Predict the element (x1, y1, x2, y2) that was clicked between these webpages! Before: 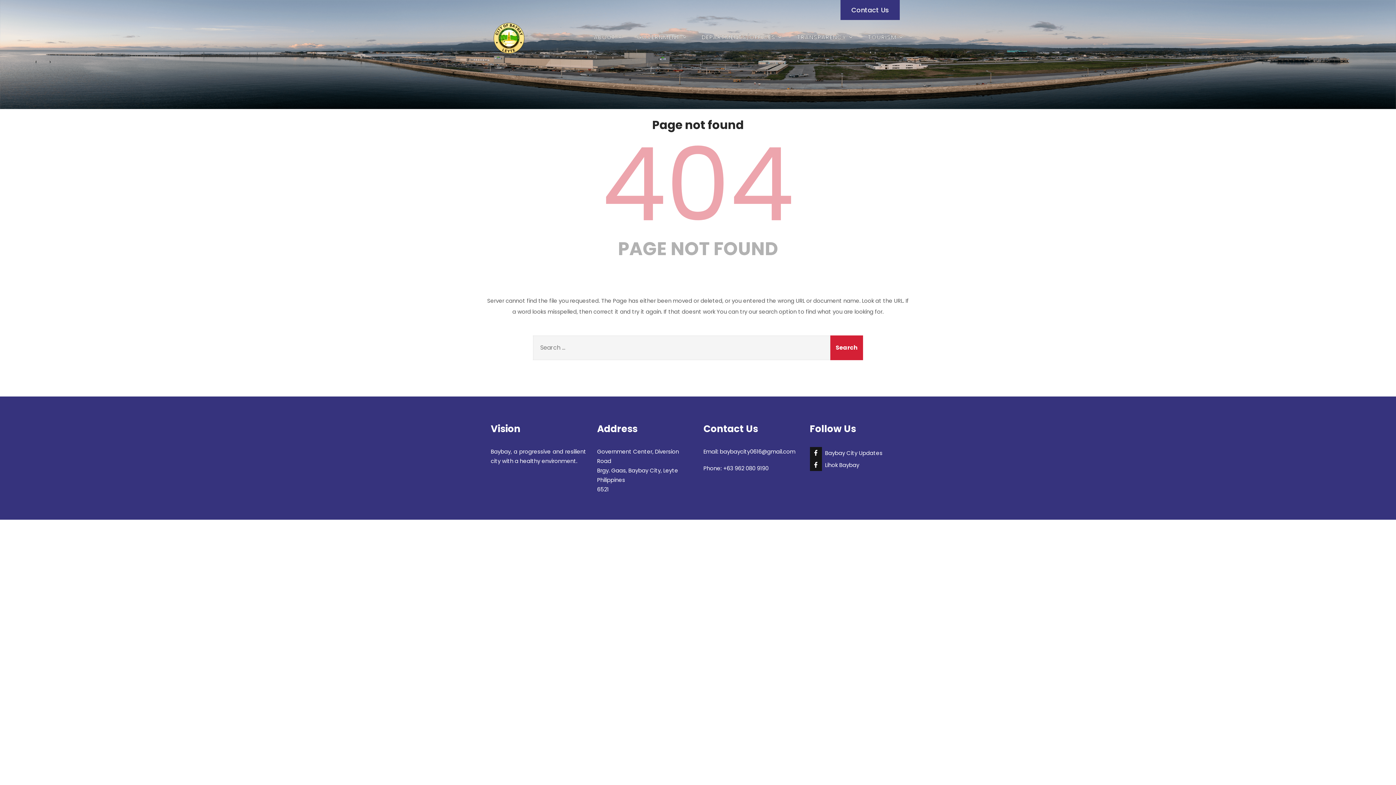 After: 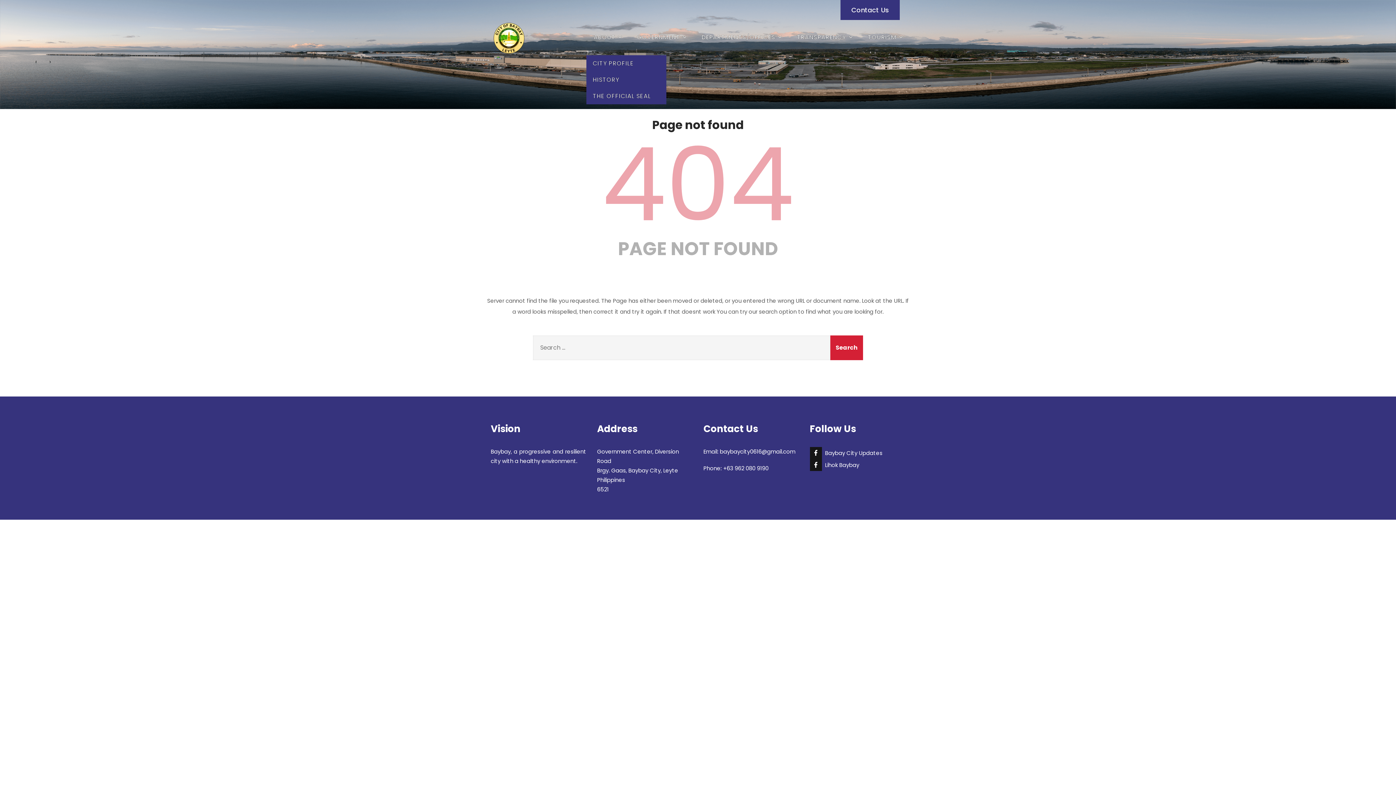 Action: label: ABOUT bbox: (586, 20, 629, 54)